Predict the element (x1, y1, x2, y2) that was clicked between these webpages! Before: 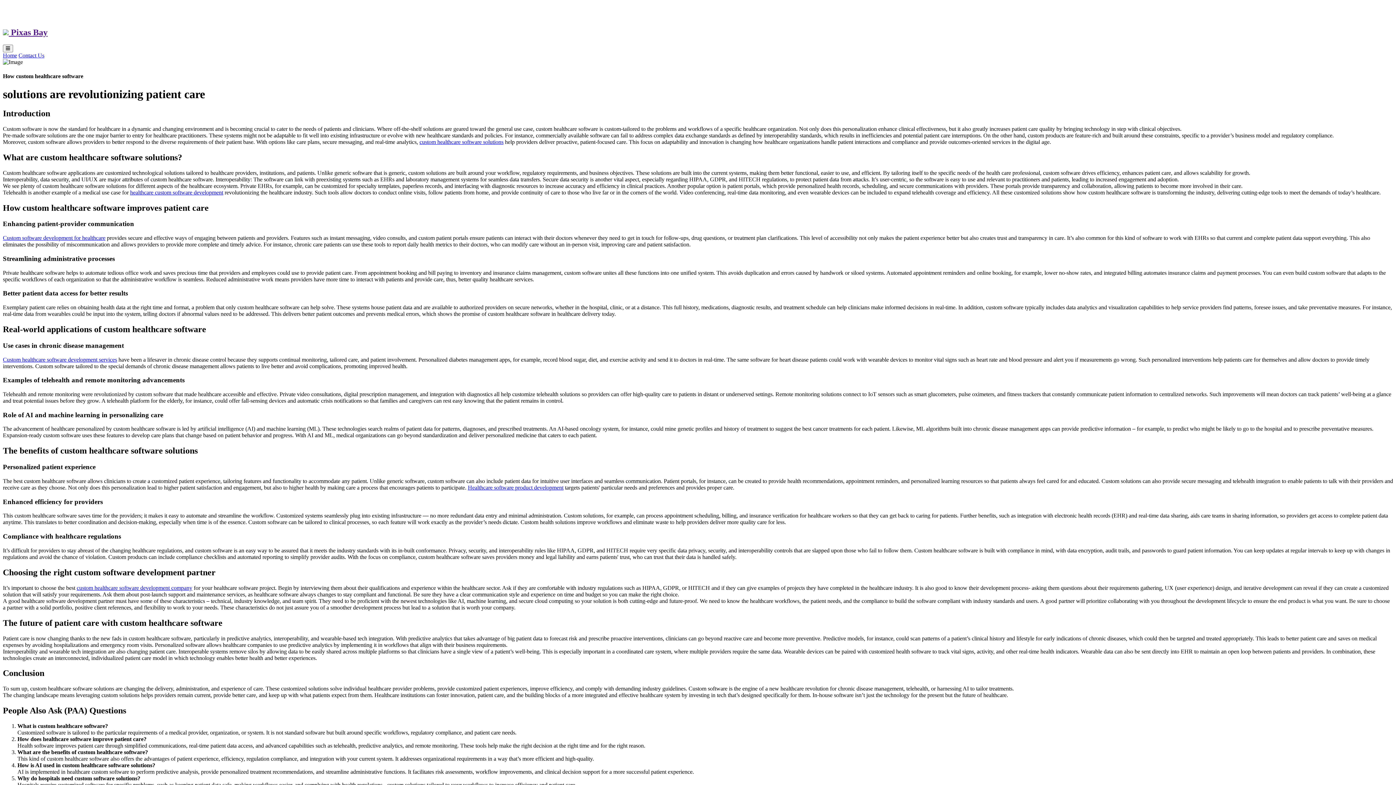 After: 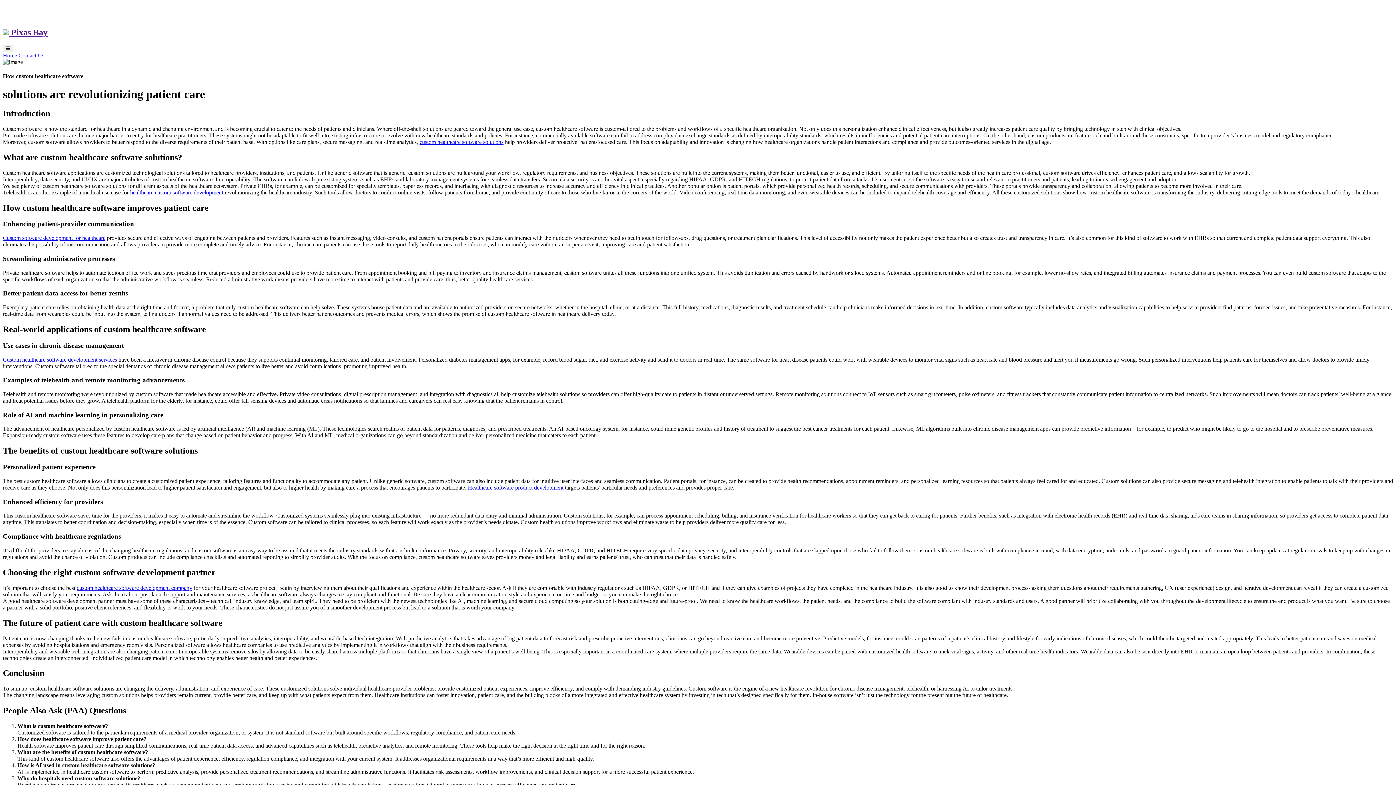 Action: bbox: (468, 484, 563, 490) label: Healthcare software product development